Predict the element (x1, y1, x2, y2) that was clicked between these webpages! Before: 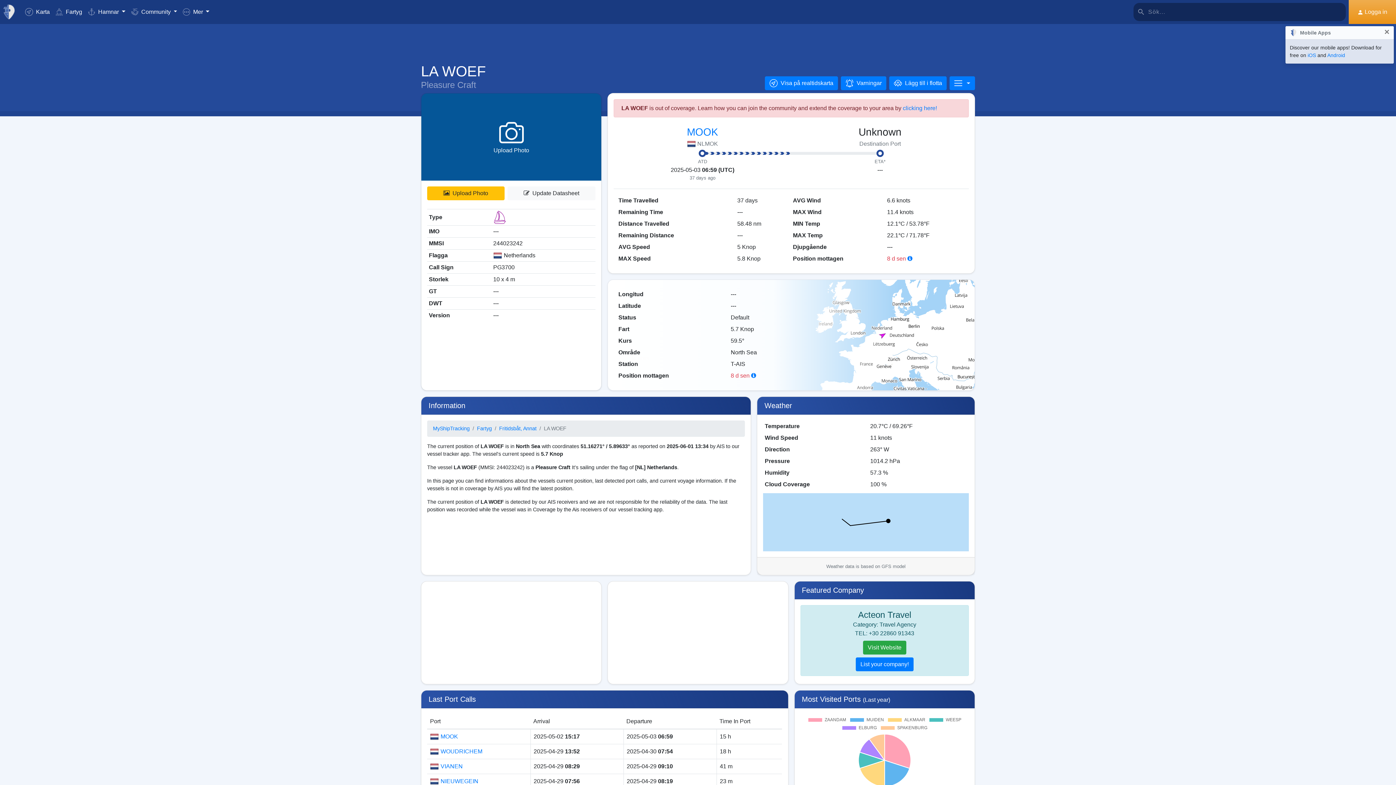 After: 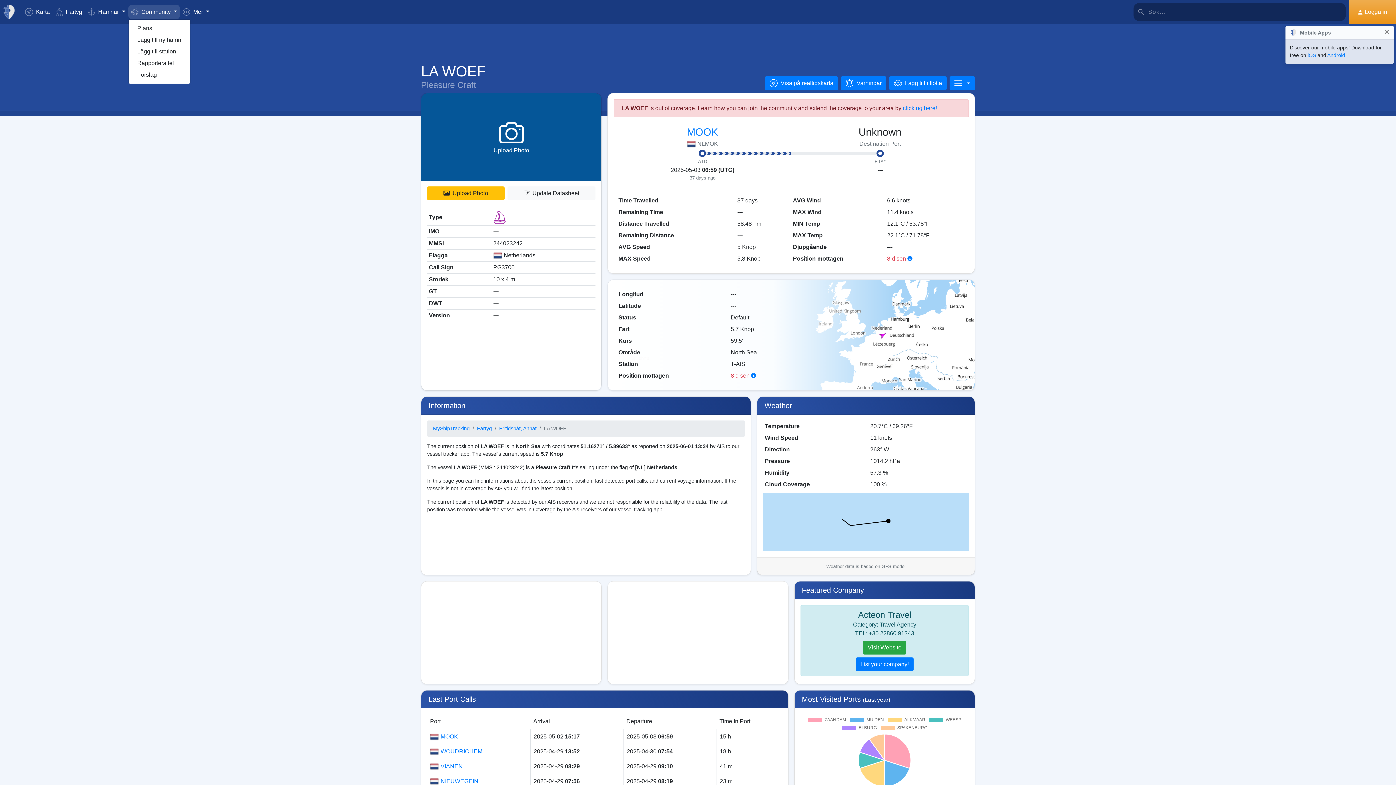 Action: bbox: (128, 4, 180, 19) label:  Community 